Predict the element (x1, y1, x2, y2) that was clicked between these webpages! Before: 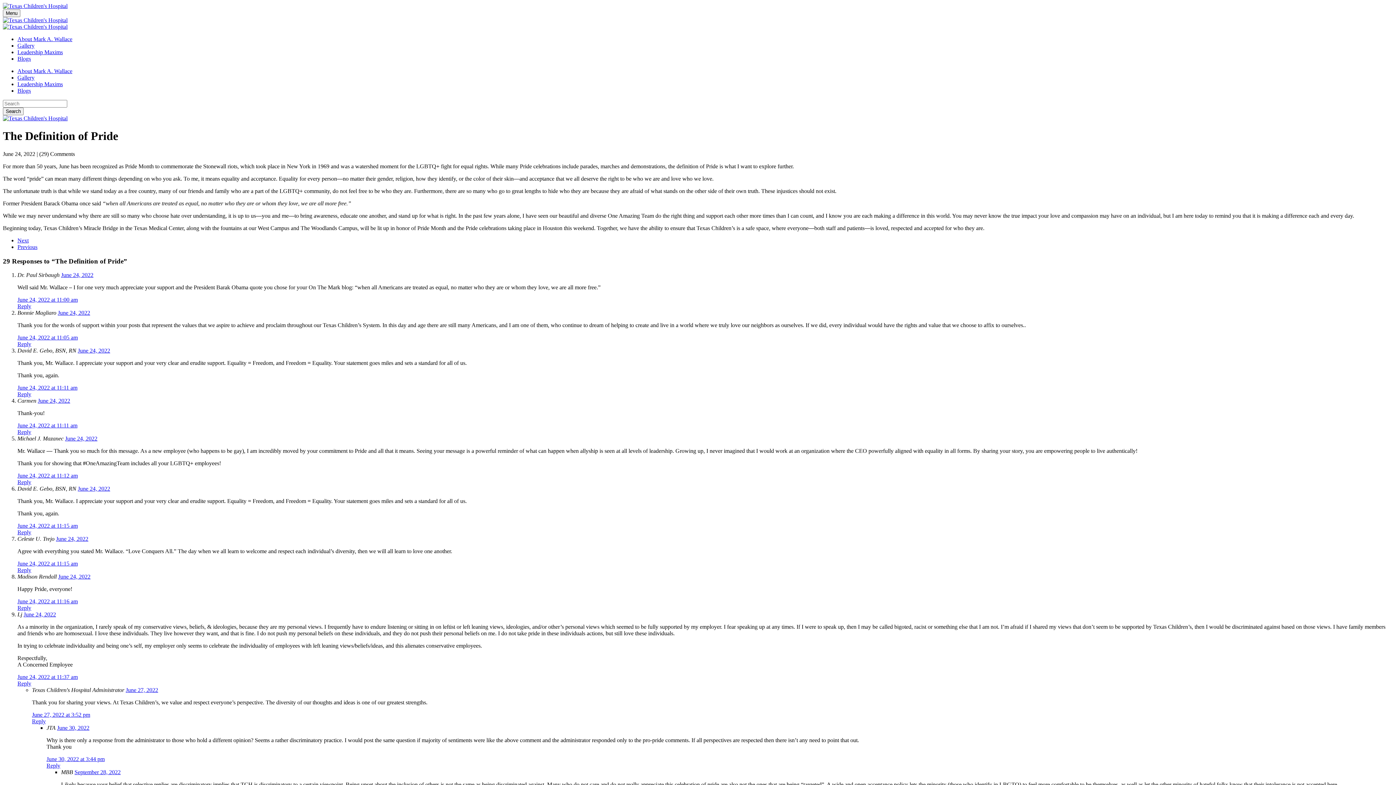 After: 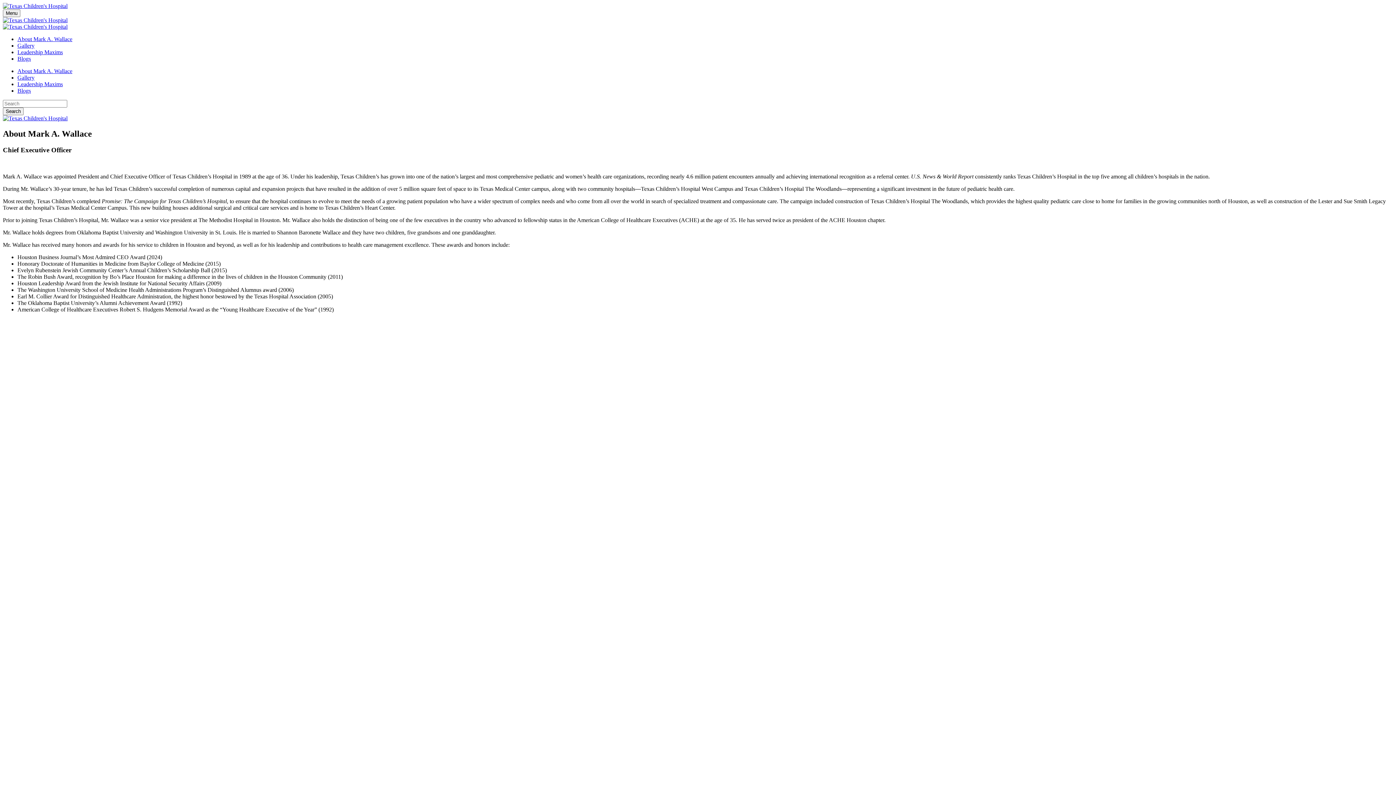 Action: bbox: (17, 68, 72, 74) label: About Mark A. Wallace